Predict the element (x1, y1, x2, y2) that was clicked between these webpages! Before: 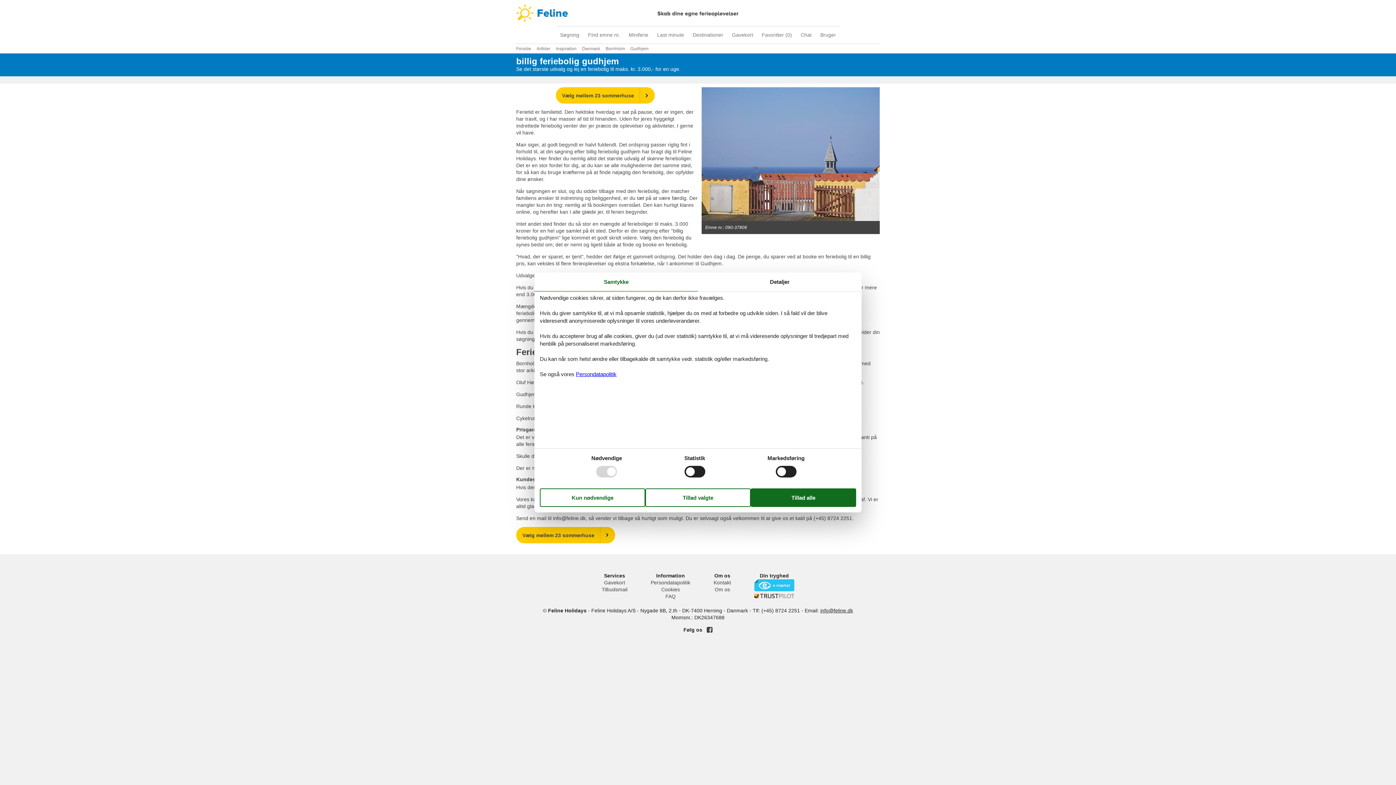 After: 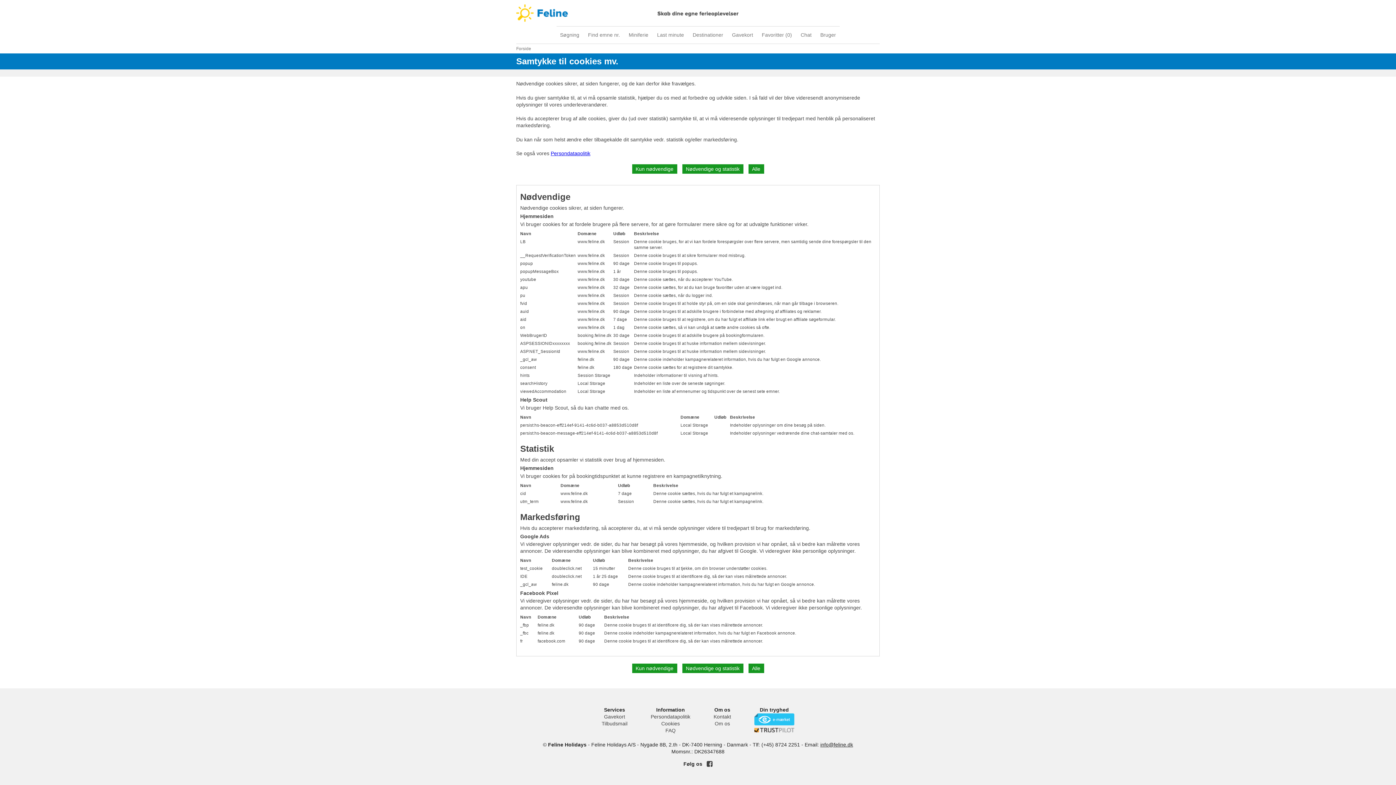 Action: label: Cookies bbox: (661, 586, 680, 592)